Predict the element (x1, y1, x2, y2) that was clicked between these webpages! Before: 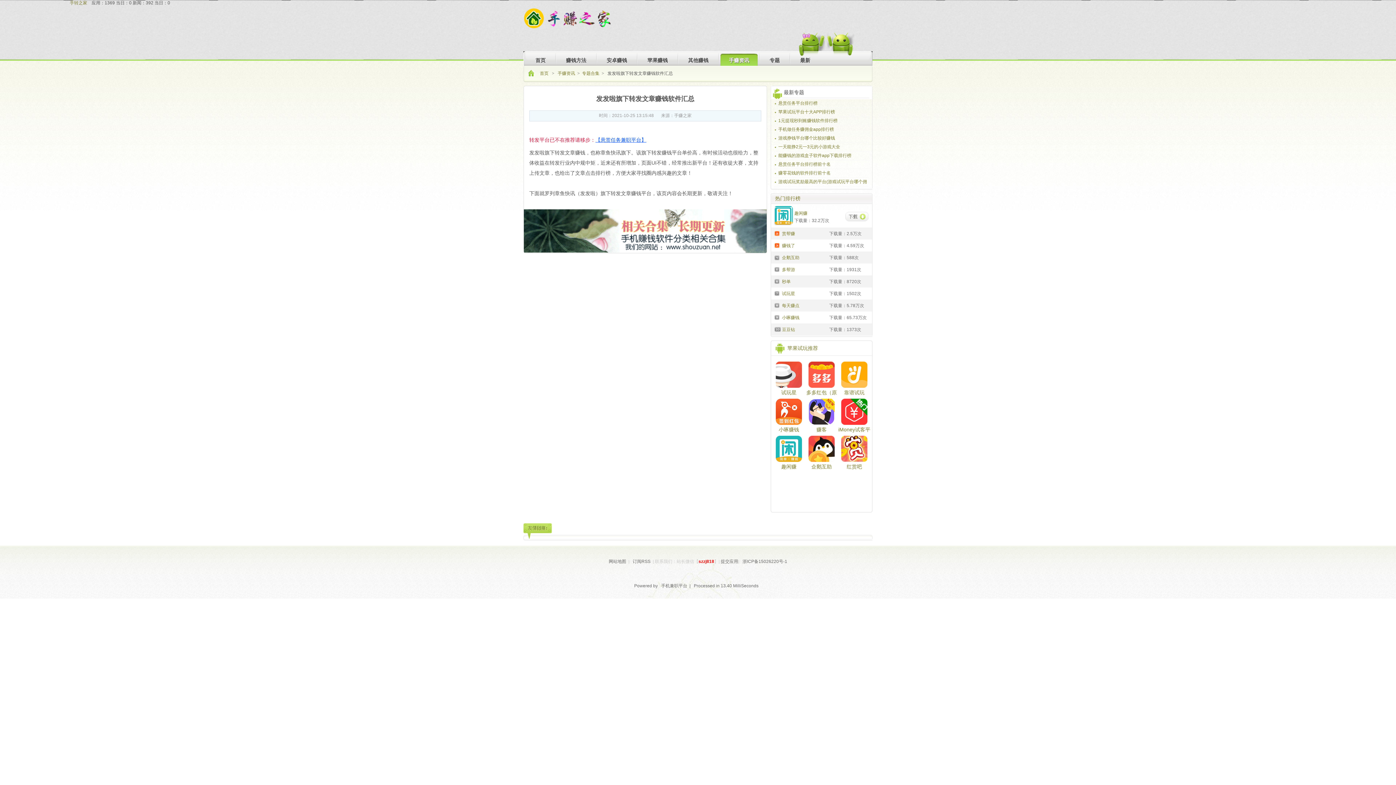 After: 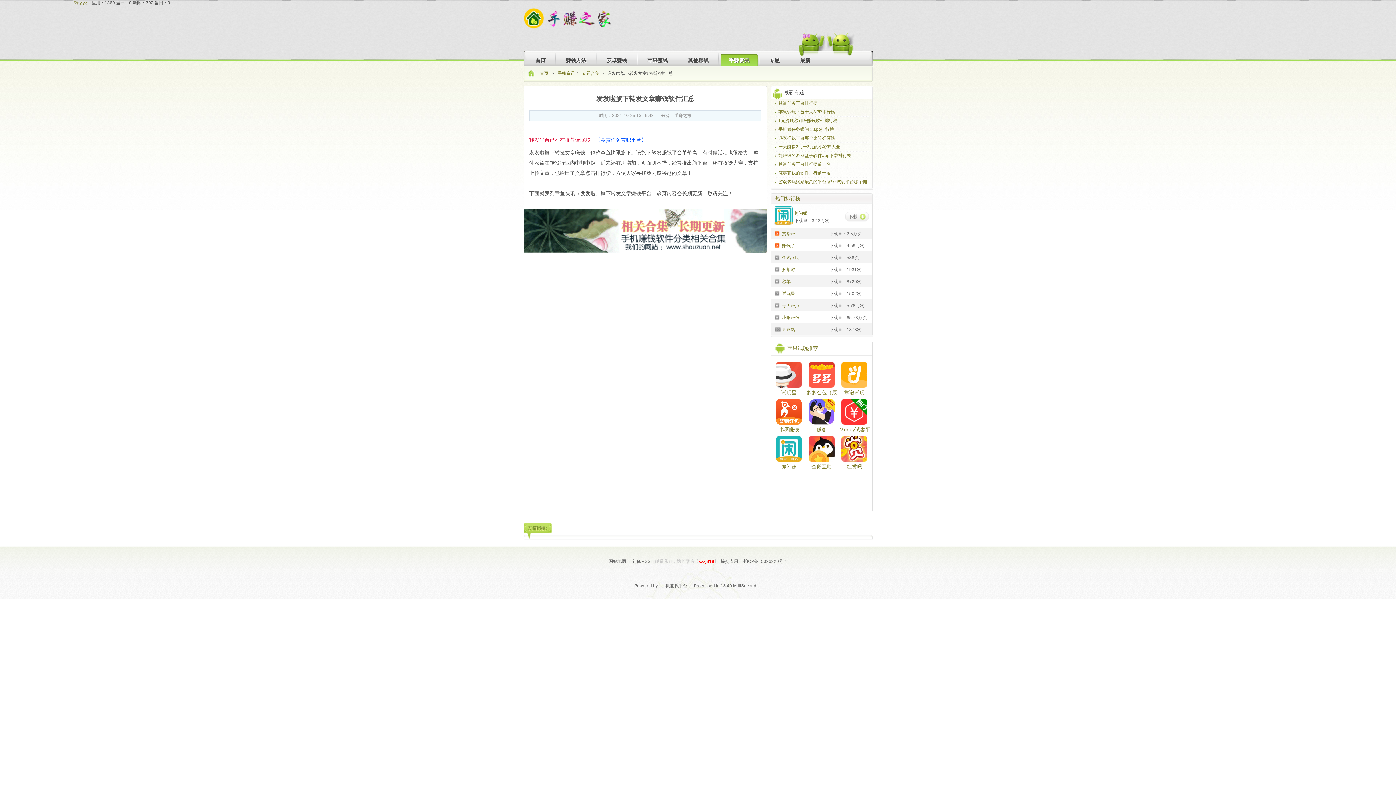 Action: label: 手机兼职平台 bbox: (659, 582, 689, 589)